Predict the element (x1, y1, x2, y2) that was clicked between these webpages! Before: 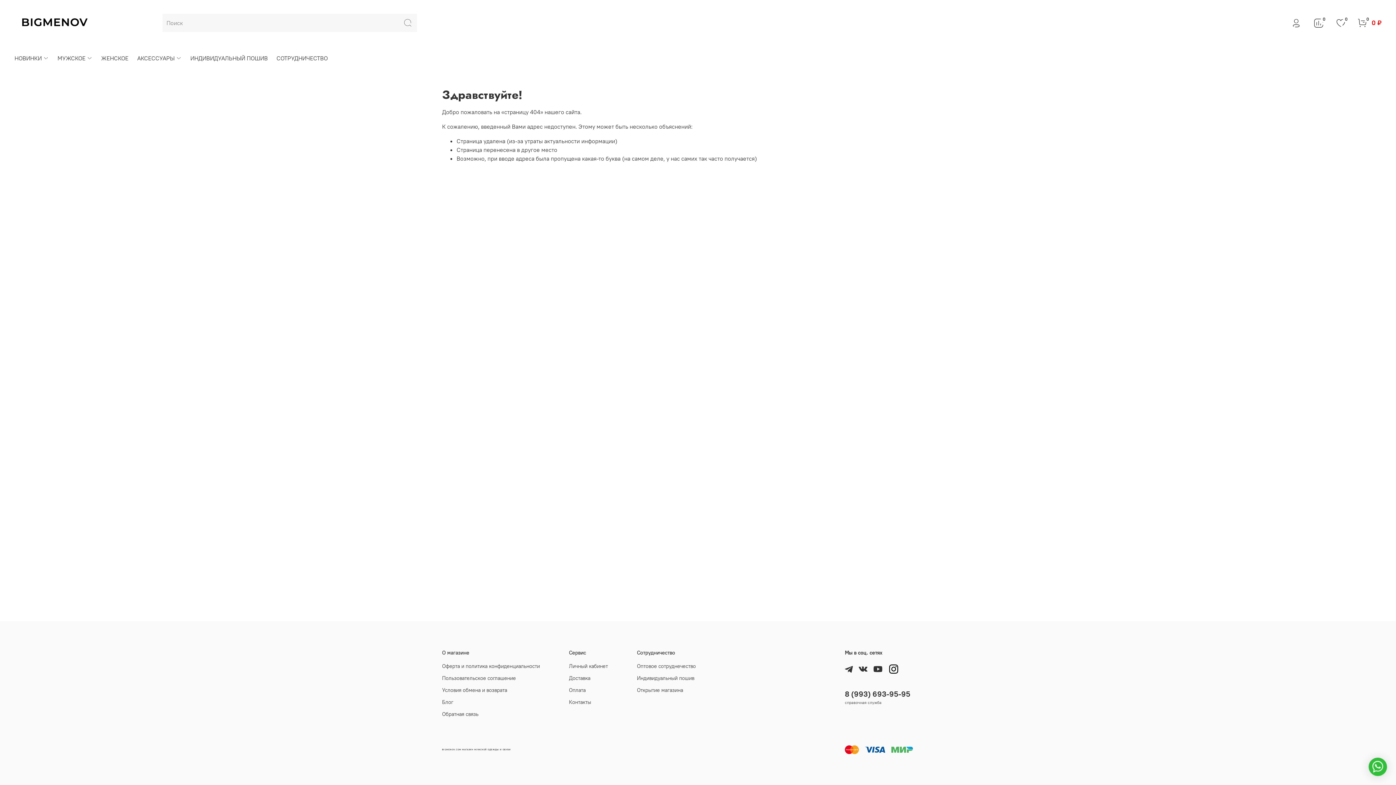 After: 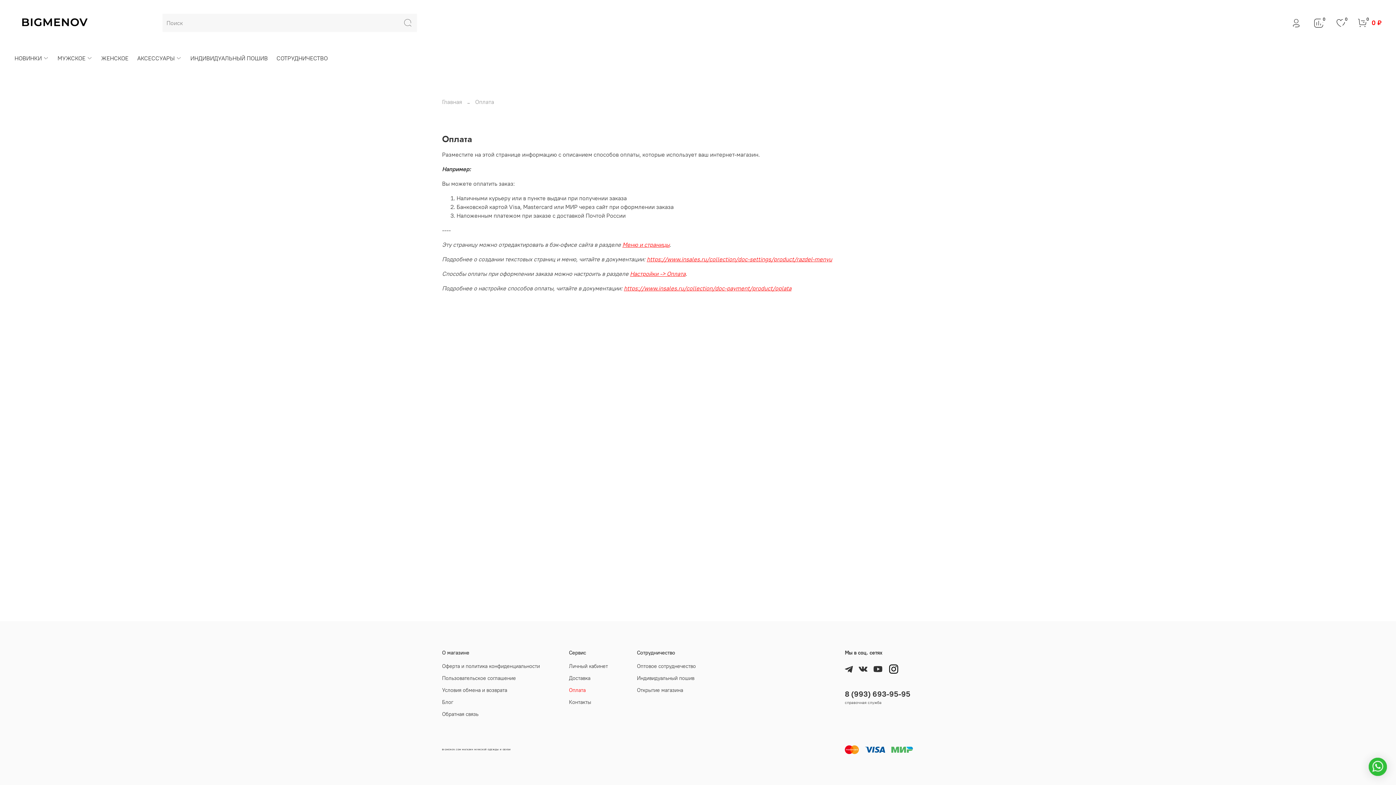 Action: bbox: (569, 686, 608, 694) label: Оплата